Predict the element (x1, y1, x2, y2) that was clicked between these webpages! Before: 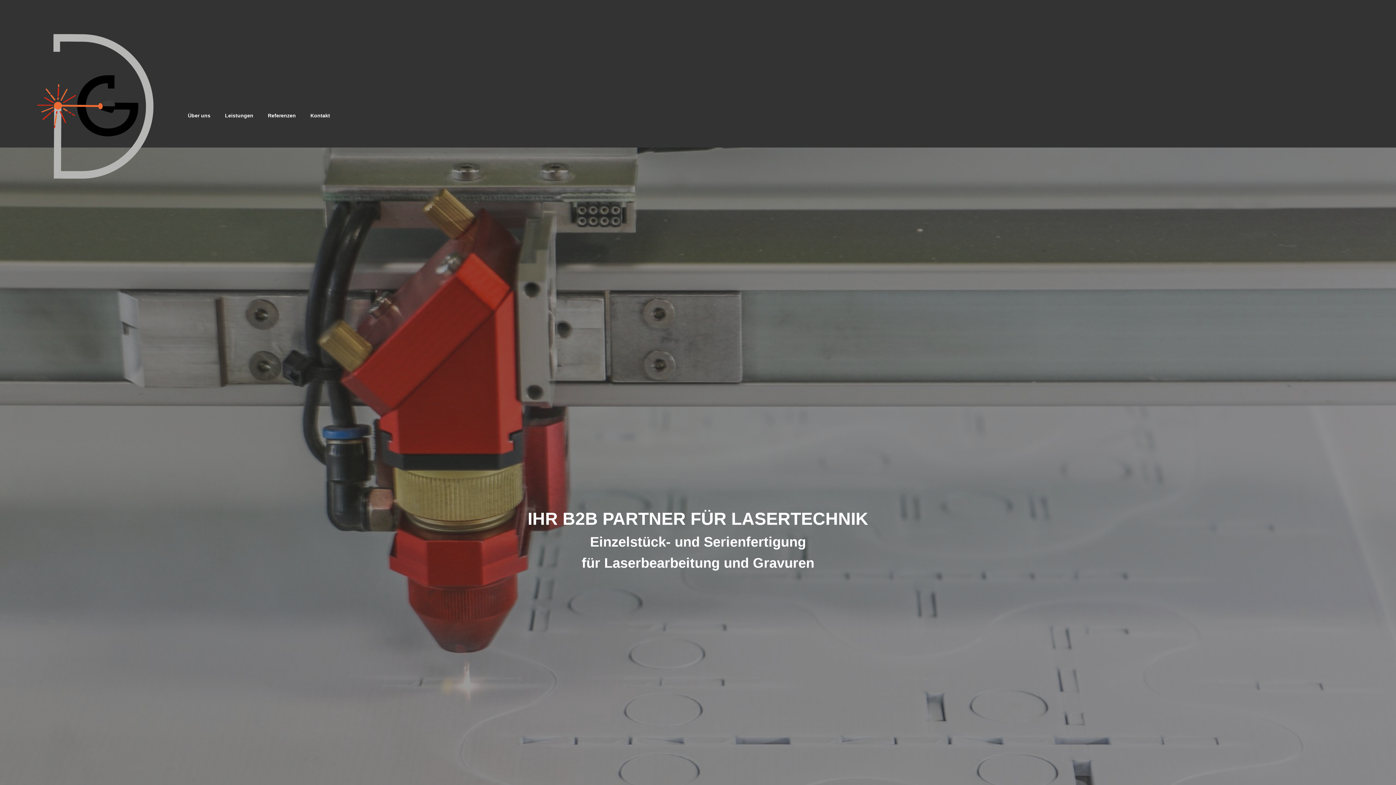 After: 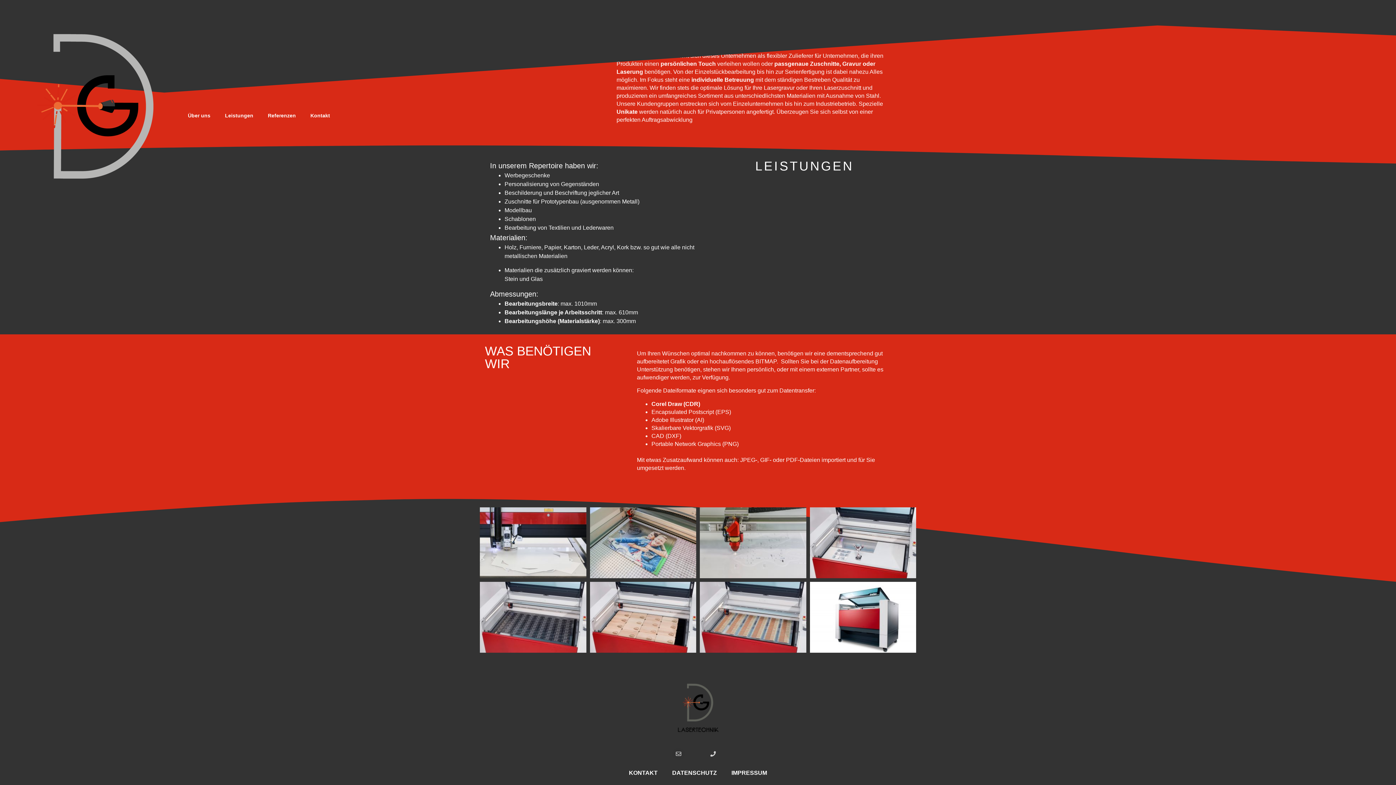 Action: bbox: (260, 107, 303, 123) label: Referenzen